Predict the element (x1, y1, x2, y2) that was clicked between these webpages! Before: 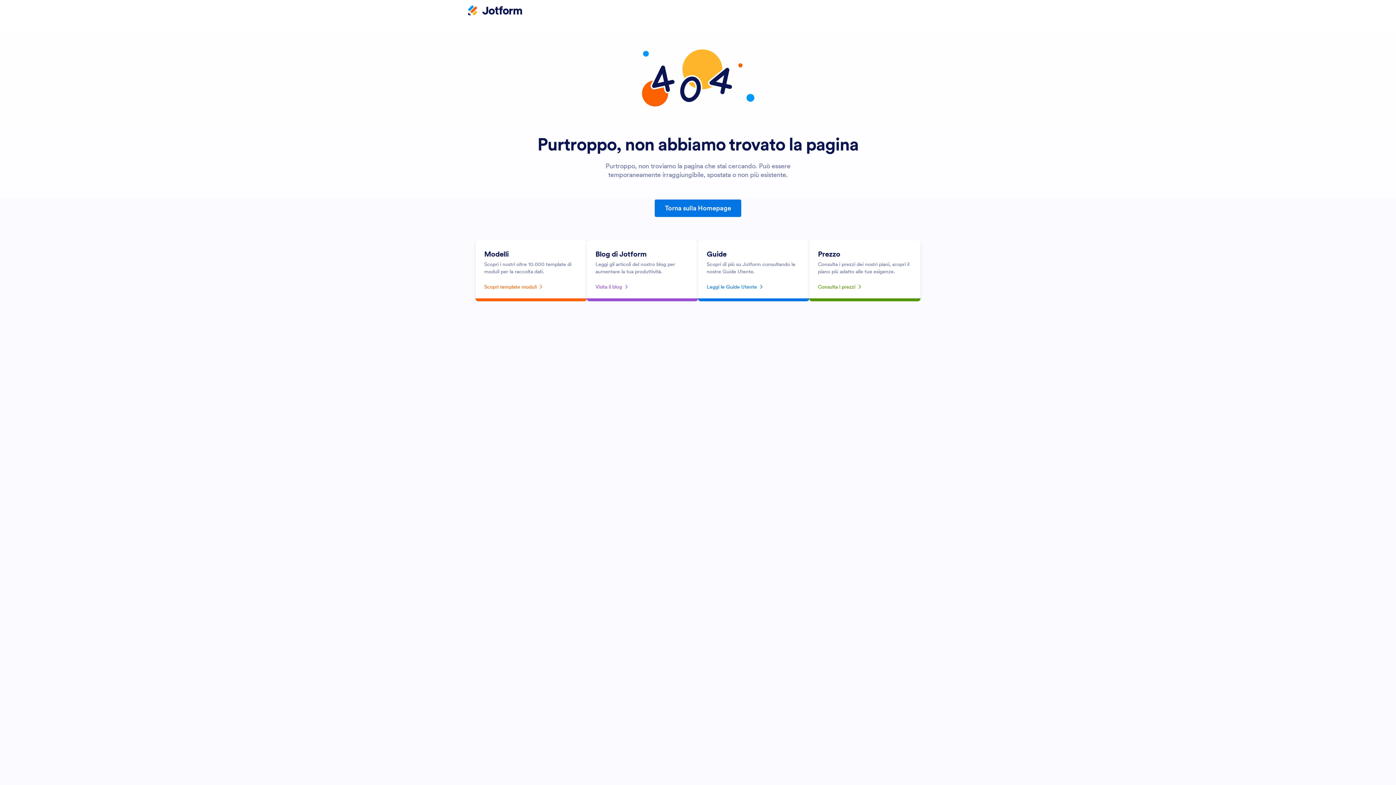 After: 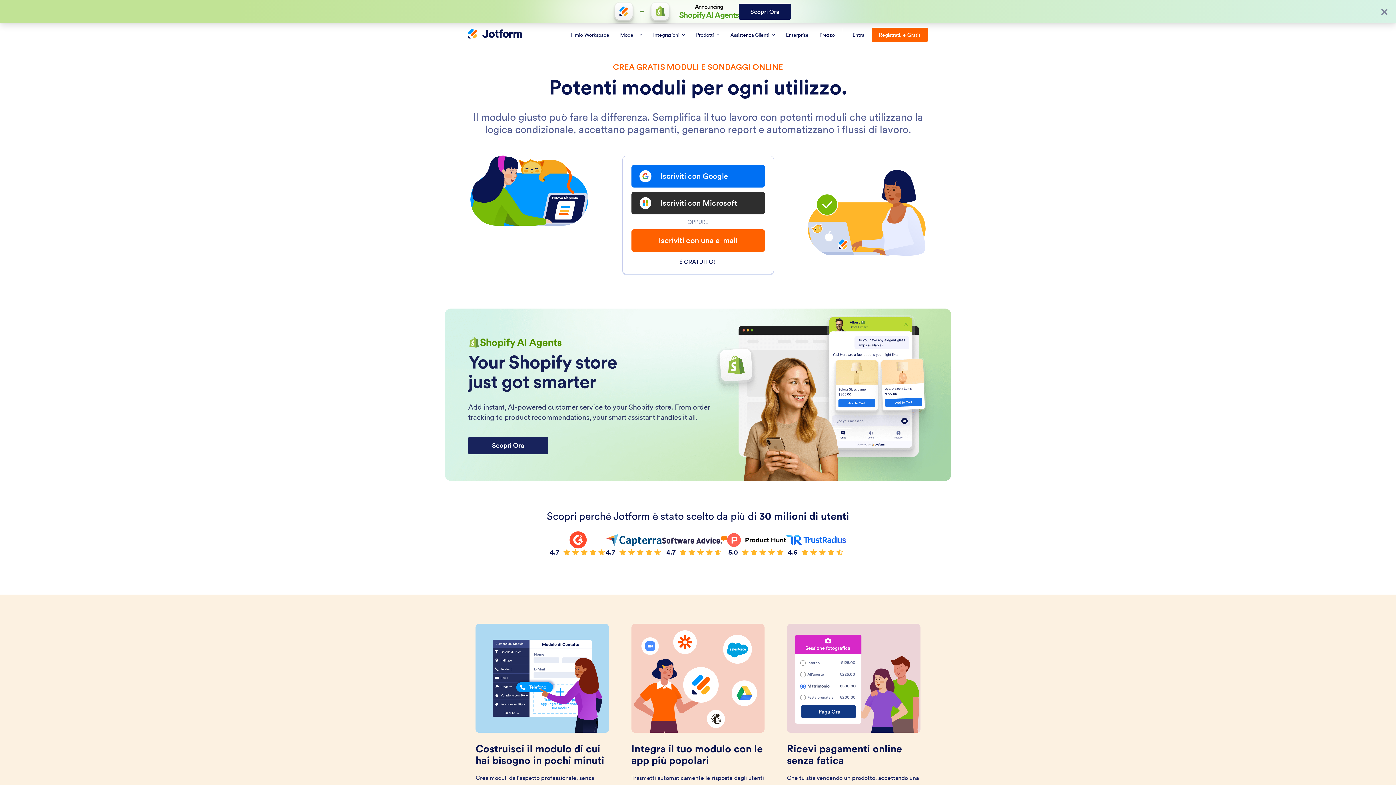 Action: label: Jotform Logo bbox: (468, 5, 522, 16)